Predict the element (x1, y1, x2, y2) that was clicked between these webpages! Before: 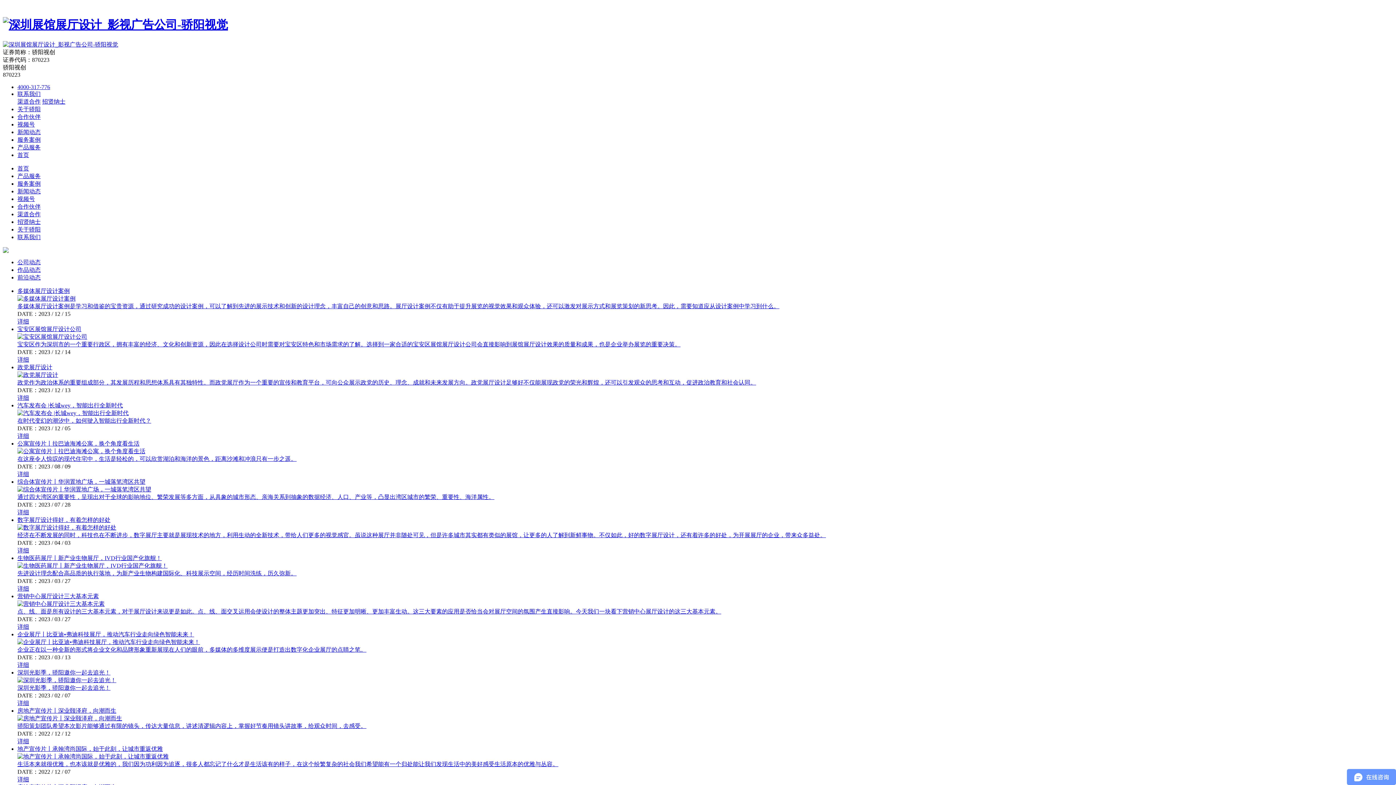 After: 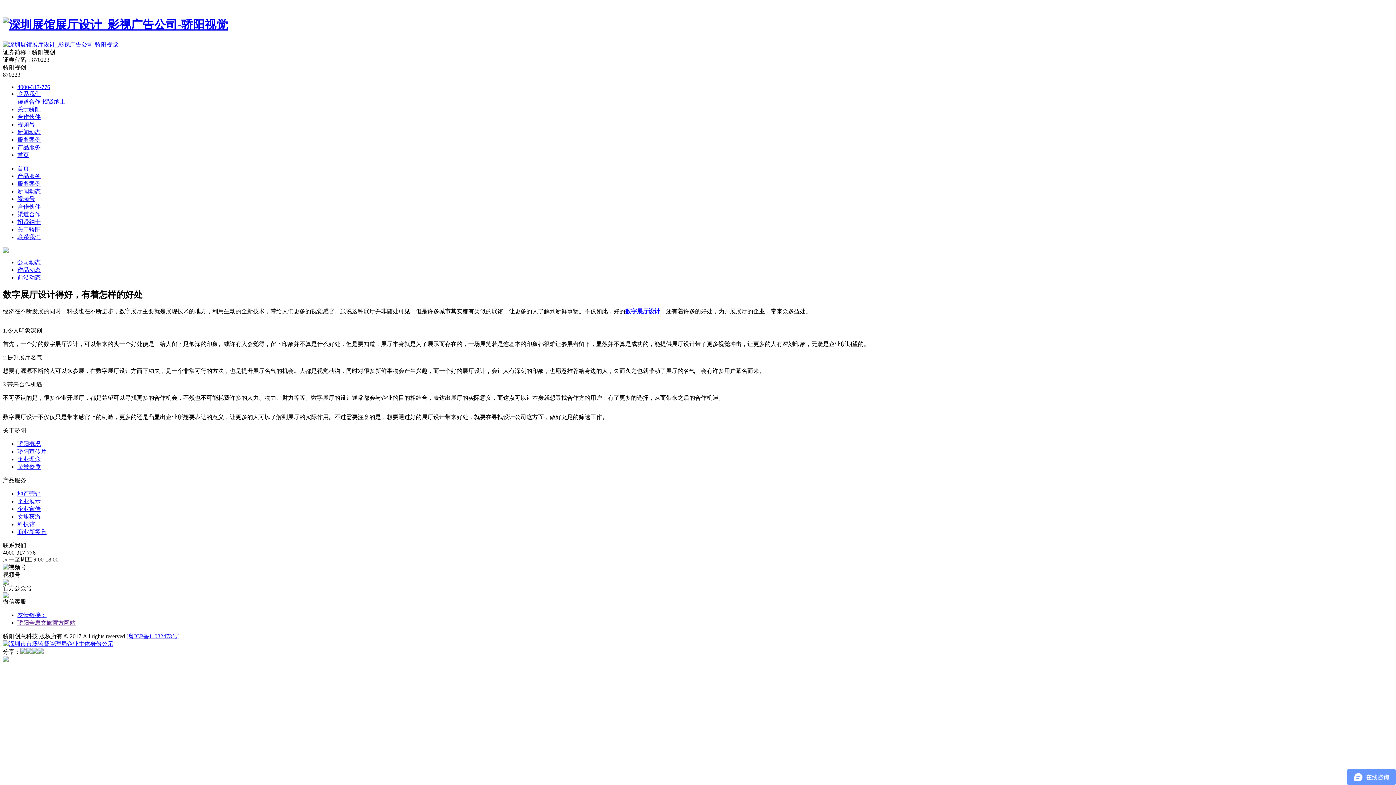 Action: bbox: (17, 547, 29, 553) label: 详细